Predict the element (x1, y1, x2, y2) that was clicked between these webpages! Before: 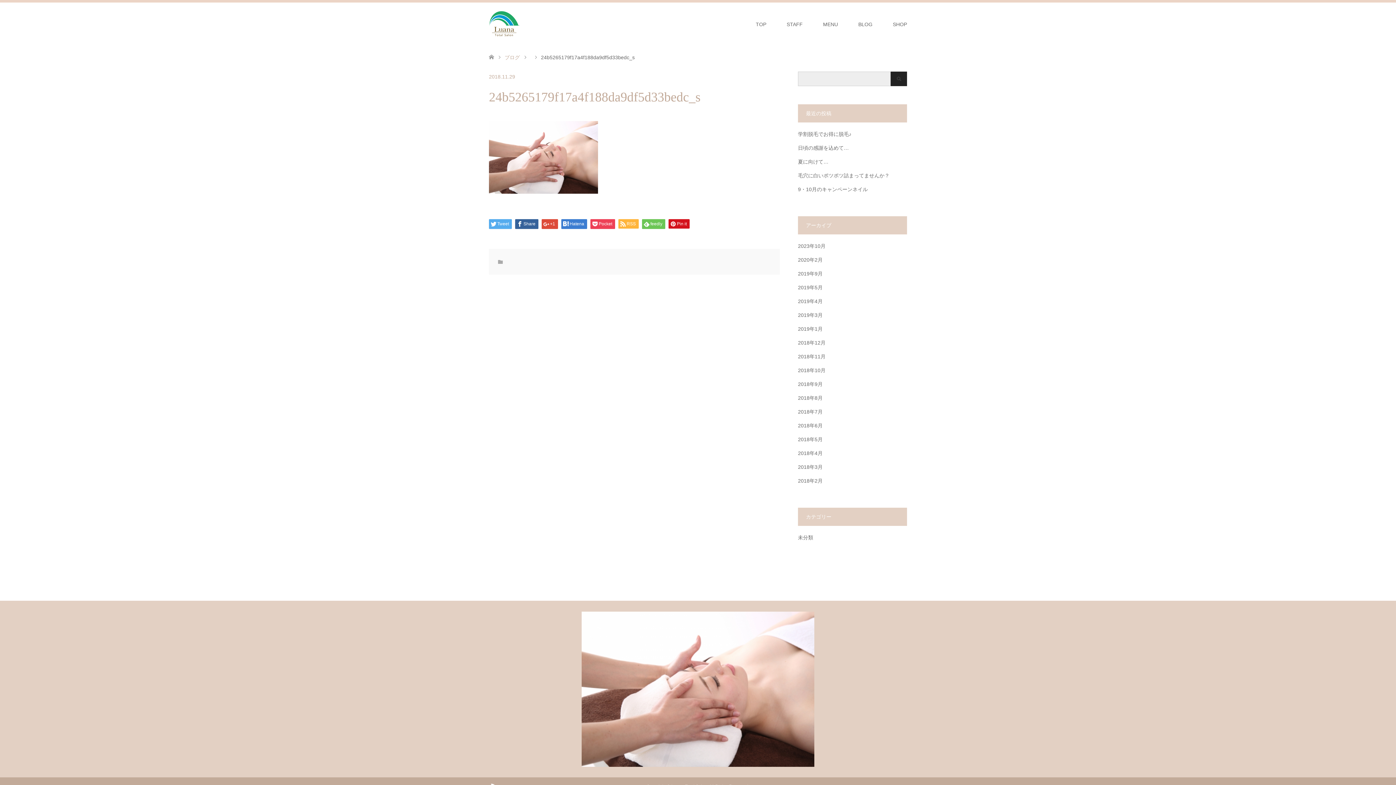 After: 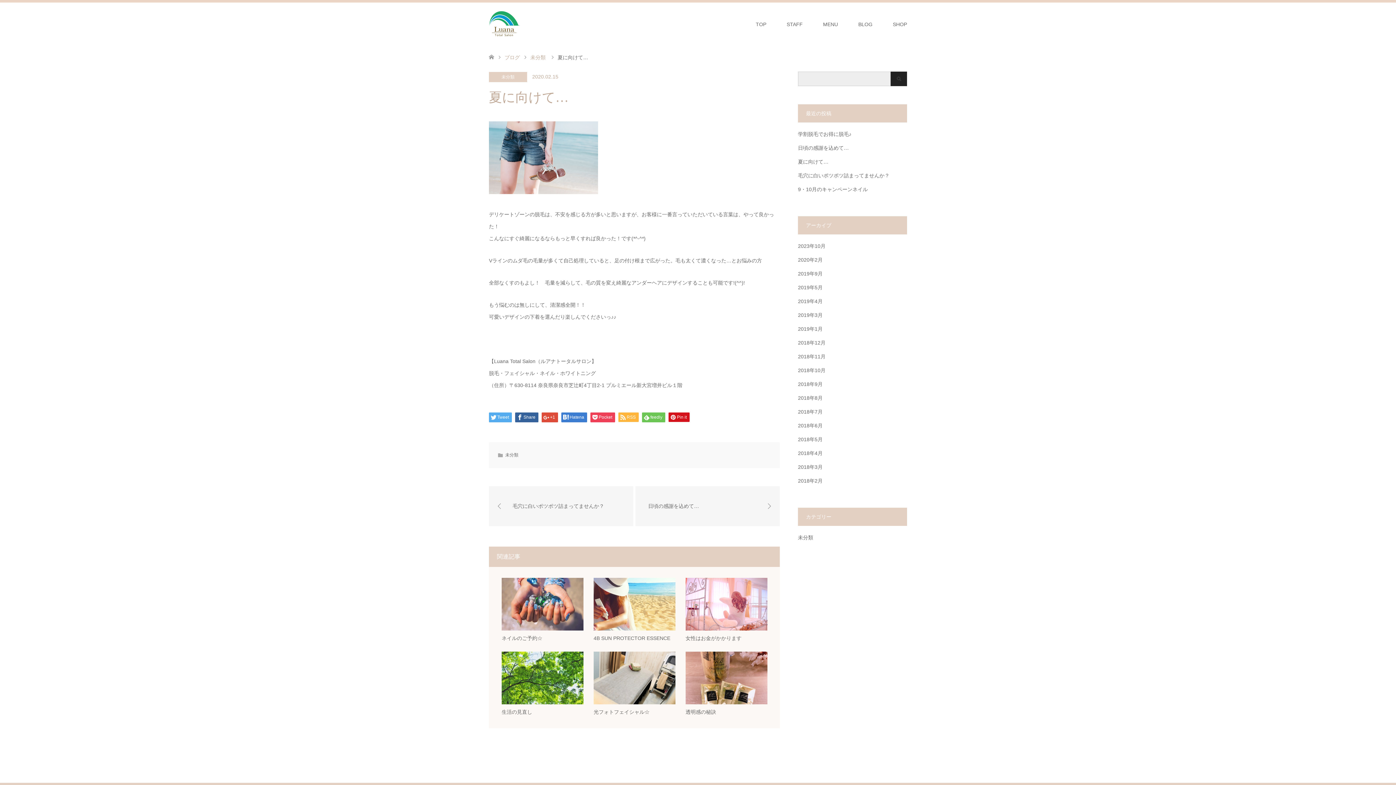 Action: label: 夏に向けて… bbox: (798, 158, 828, 164)